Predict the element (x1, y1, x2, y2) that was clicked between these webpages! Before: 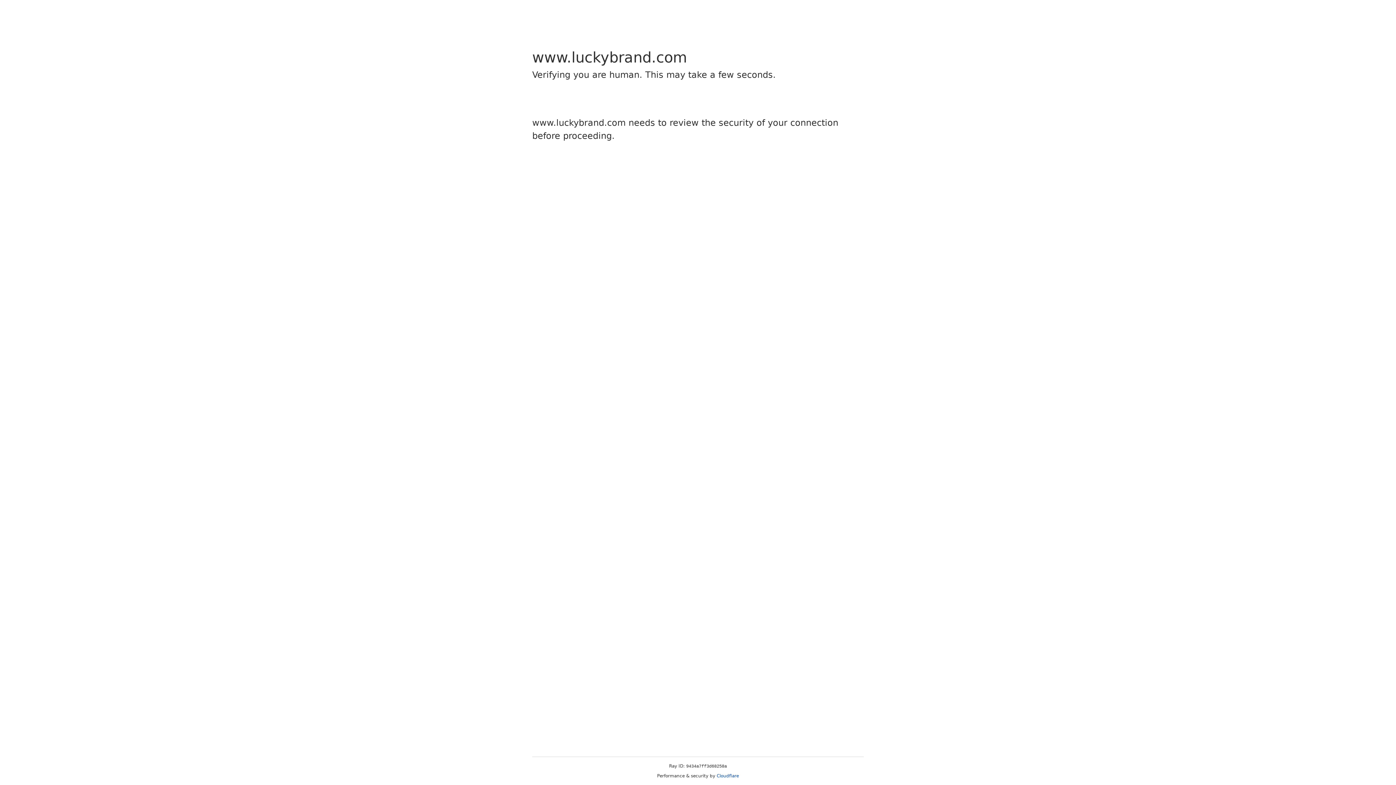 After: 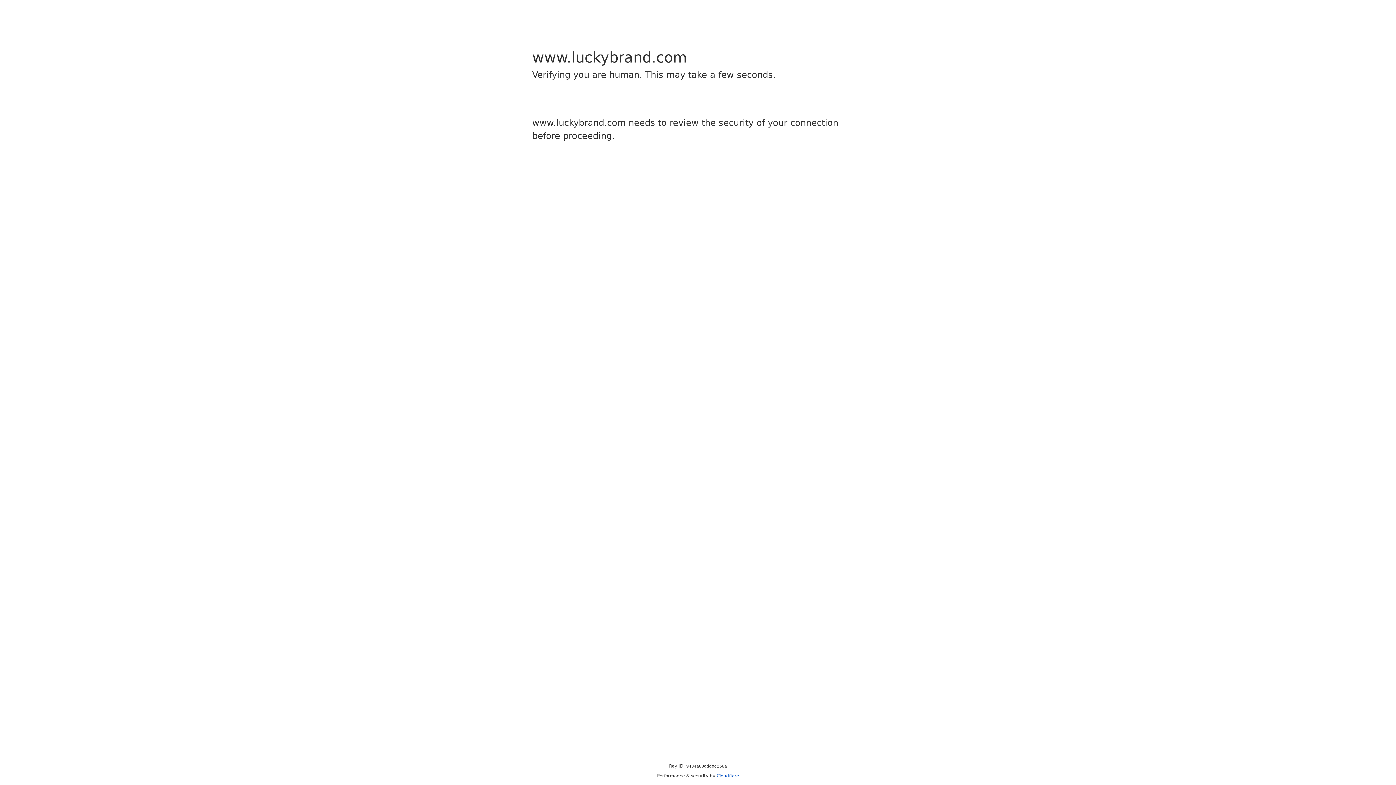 Action: bbox: (716, 773, 739, 778) label: Cloudflare